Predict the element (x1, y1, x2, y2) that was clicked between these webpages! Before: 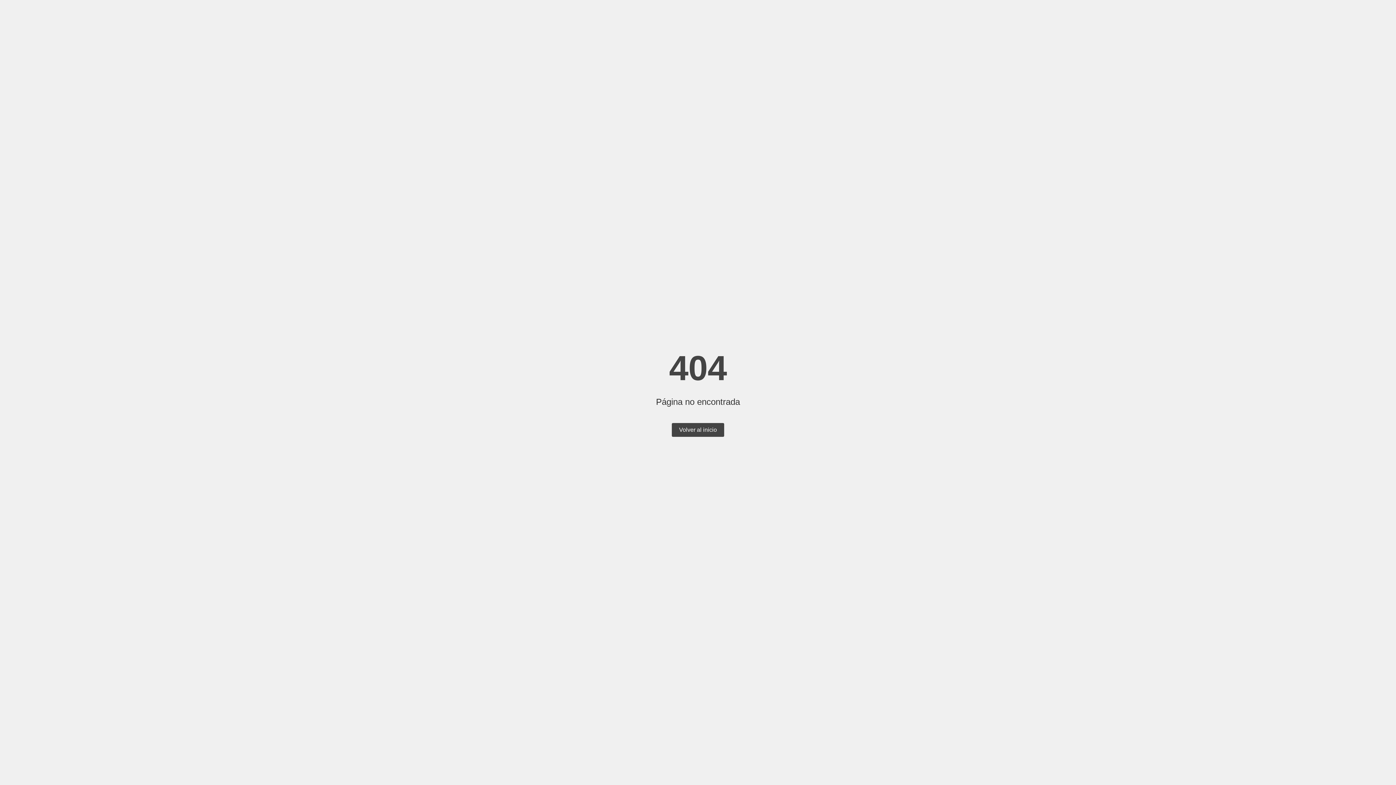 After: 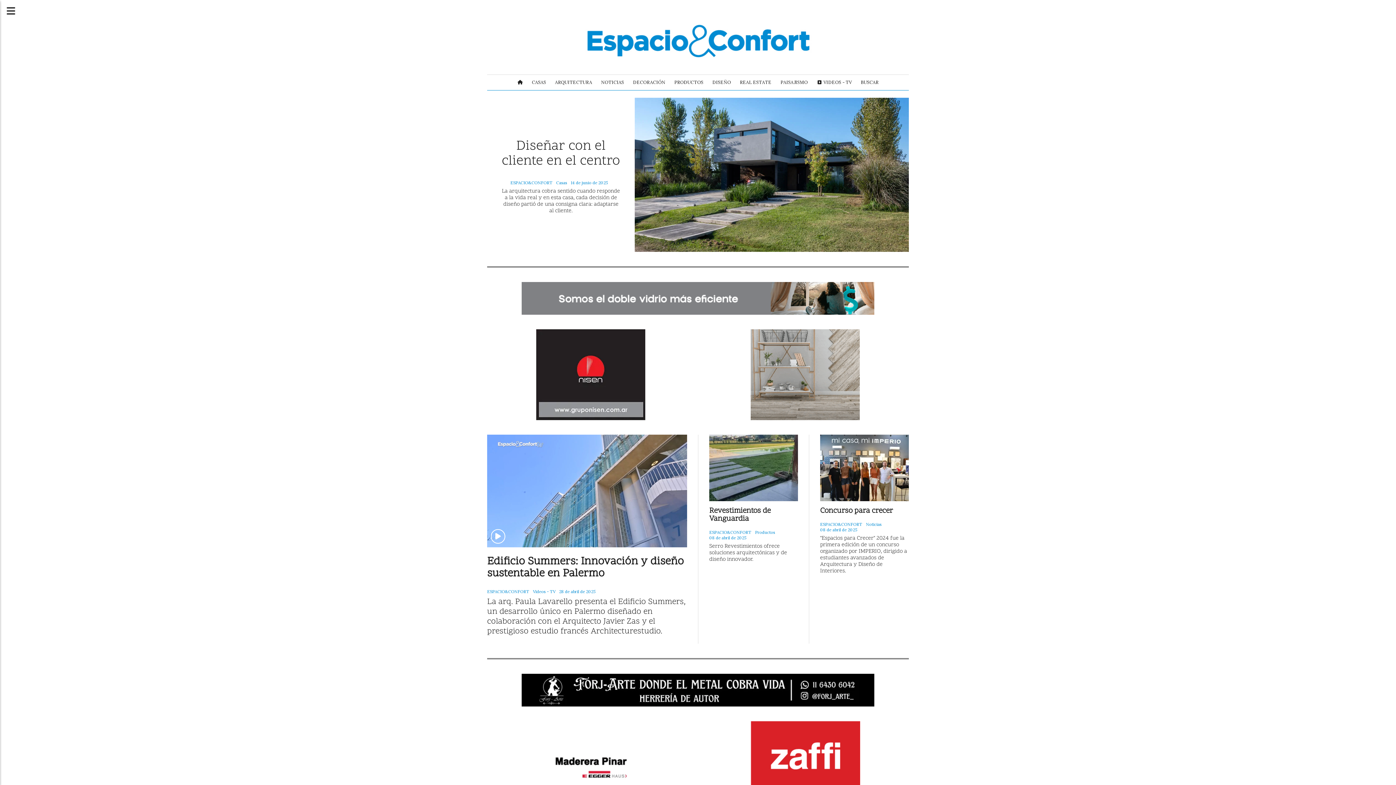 Action: label: Volver al inicio bbox: (672, 423, 724, 437)